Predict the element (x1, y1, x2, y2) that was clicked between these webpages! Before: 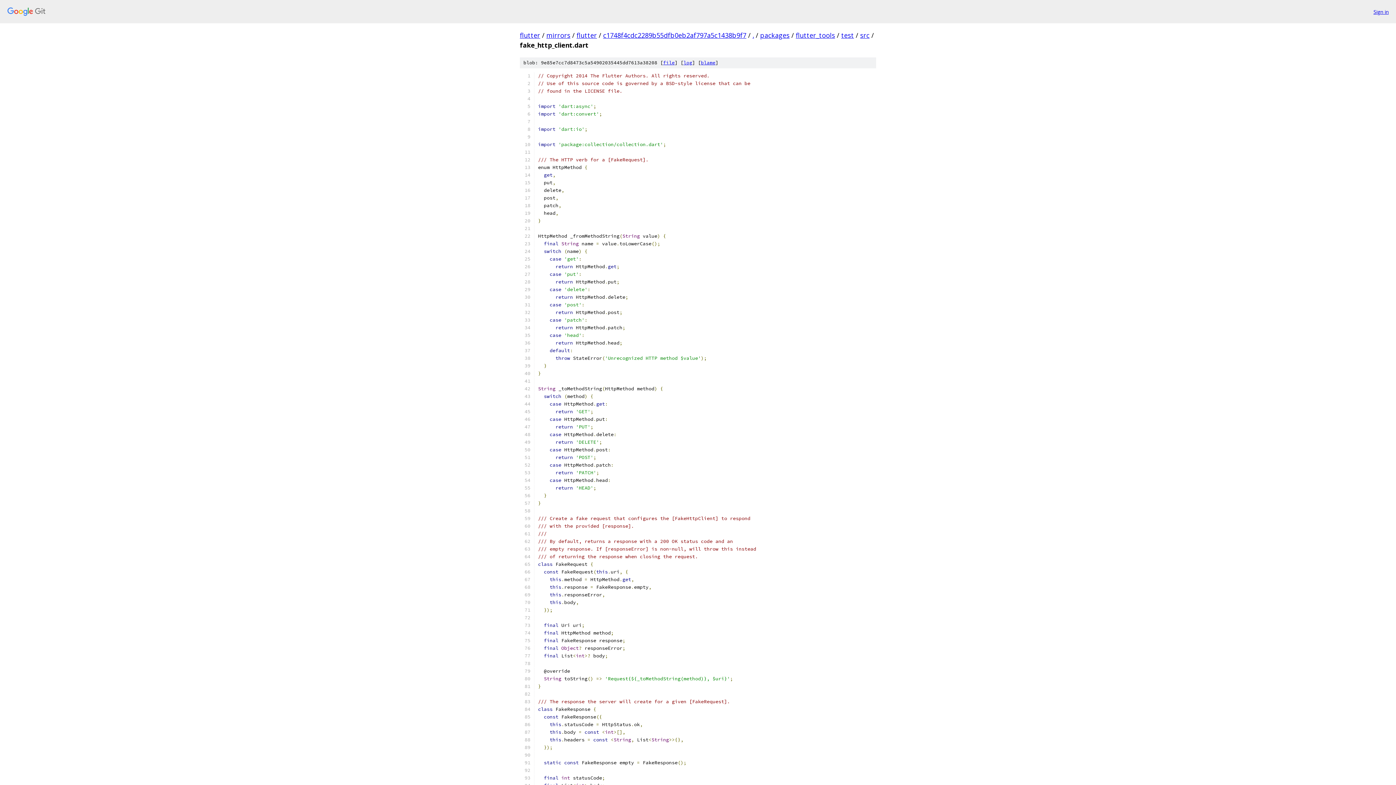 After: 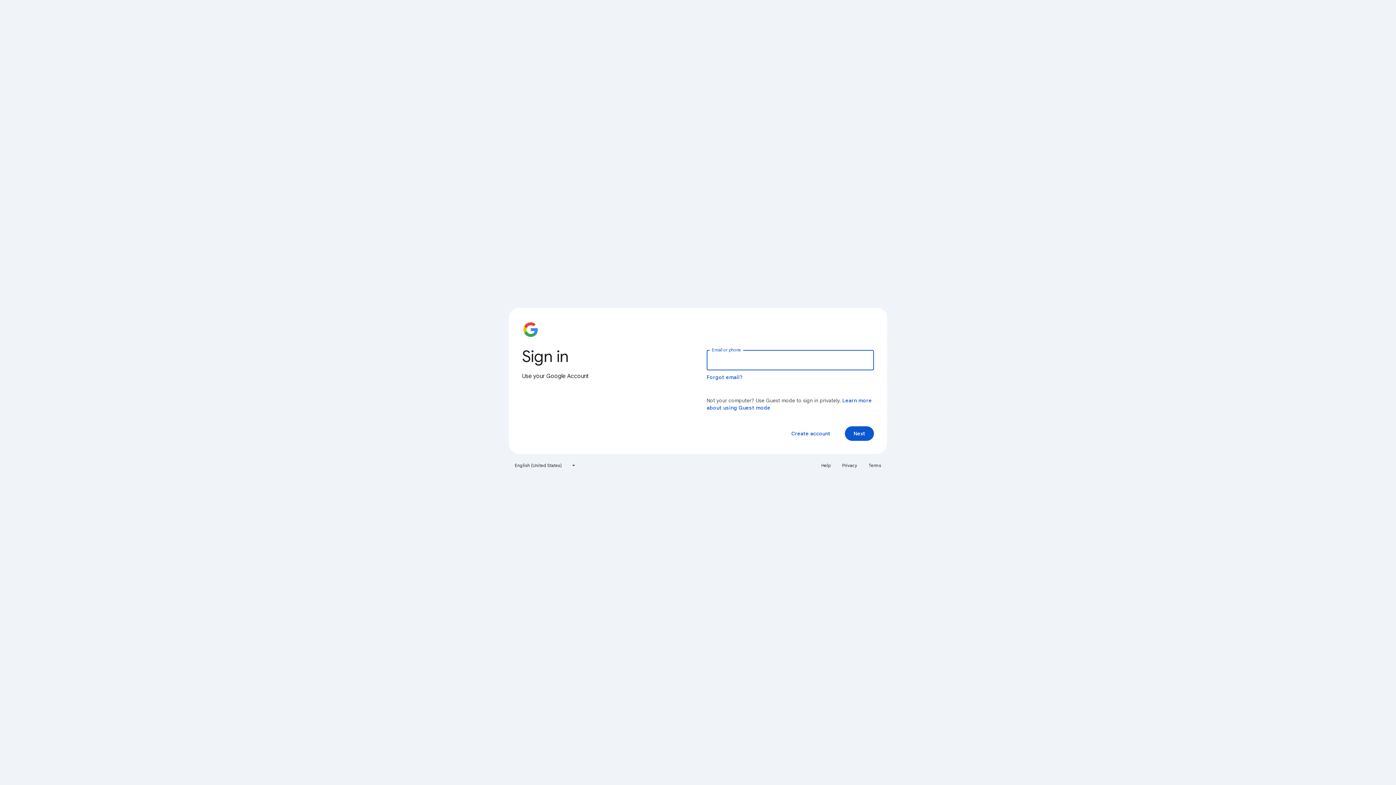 Action: label: Sign in bbox: (1373, 7, 1389, 15)